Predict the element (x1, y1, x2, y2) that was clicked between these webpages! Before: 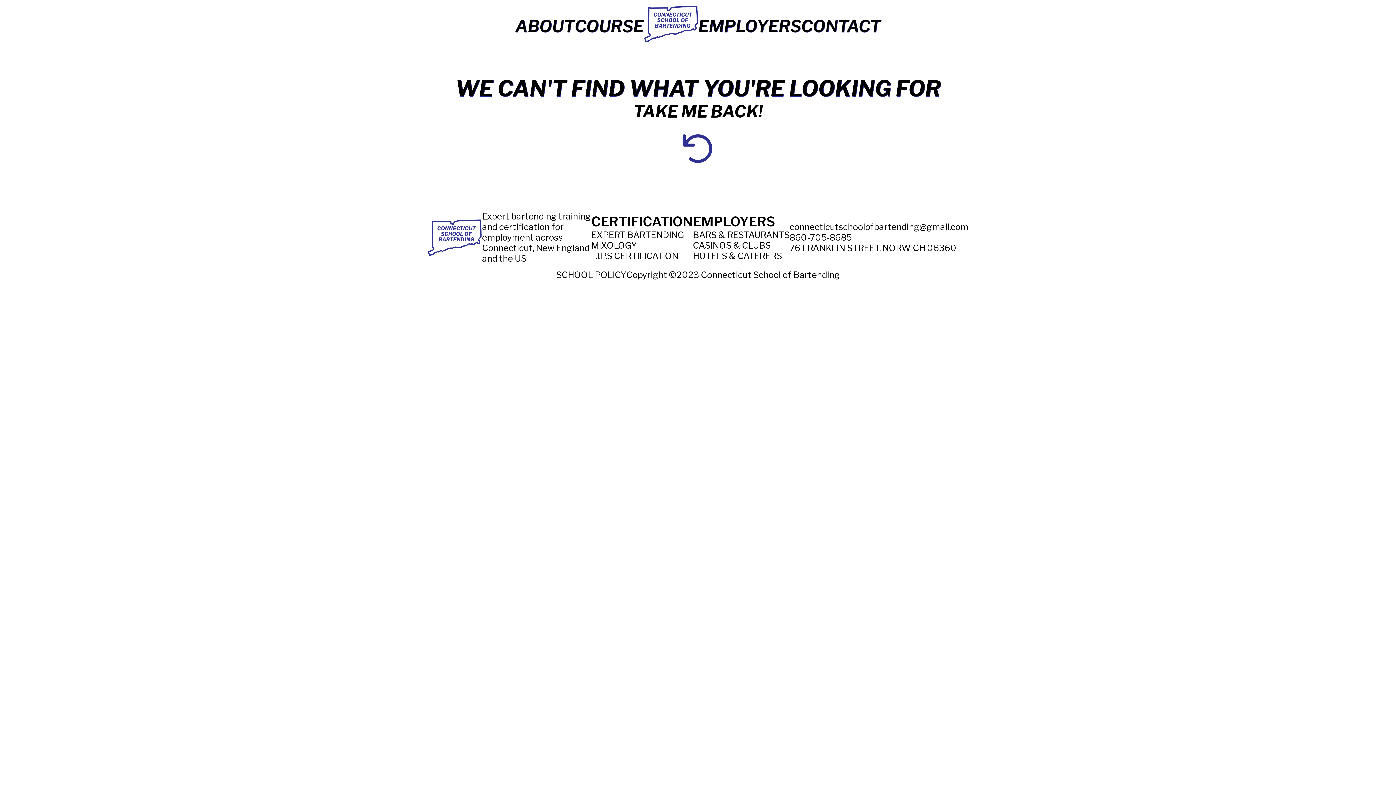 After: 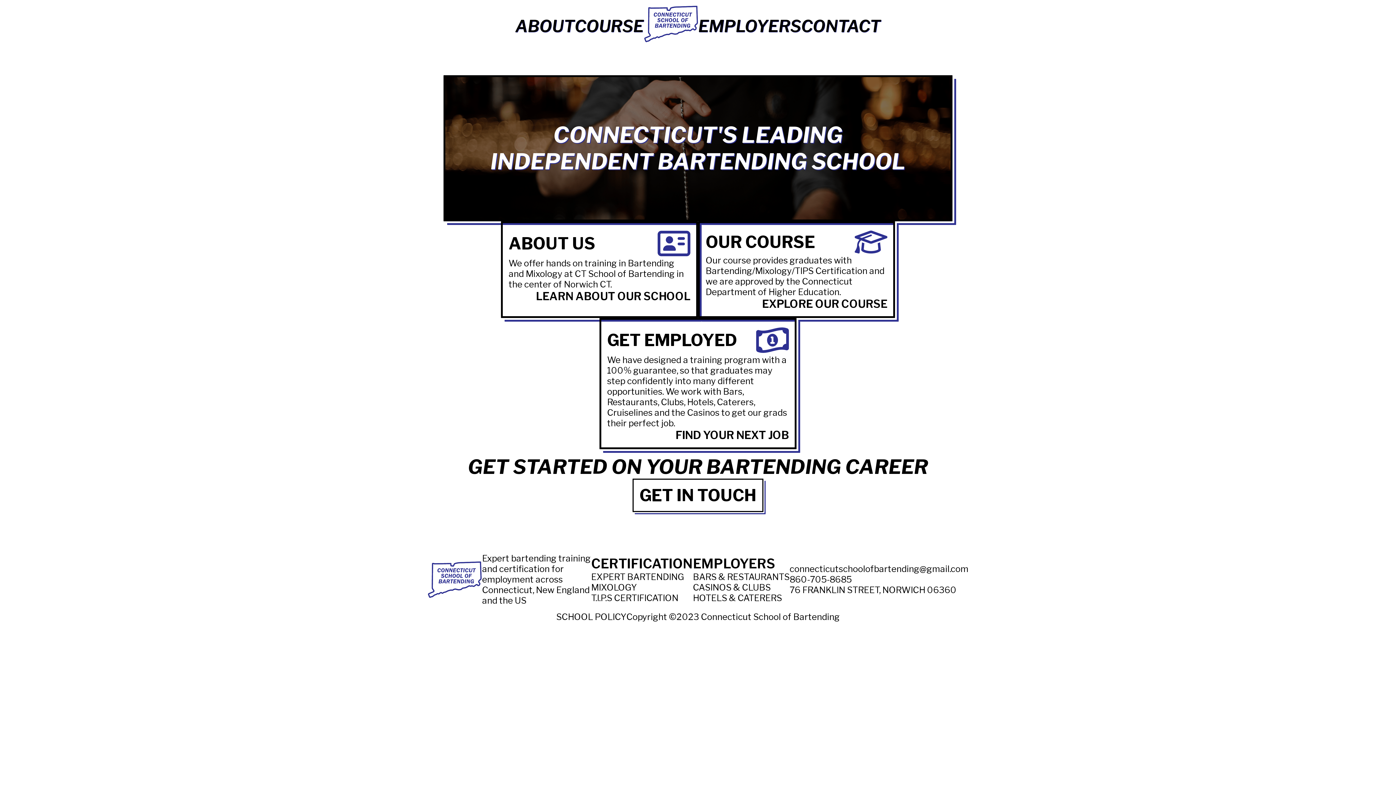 Action: bbox: (643, 5, 698, 46)